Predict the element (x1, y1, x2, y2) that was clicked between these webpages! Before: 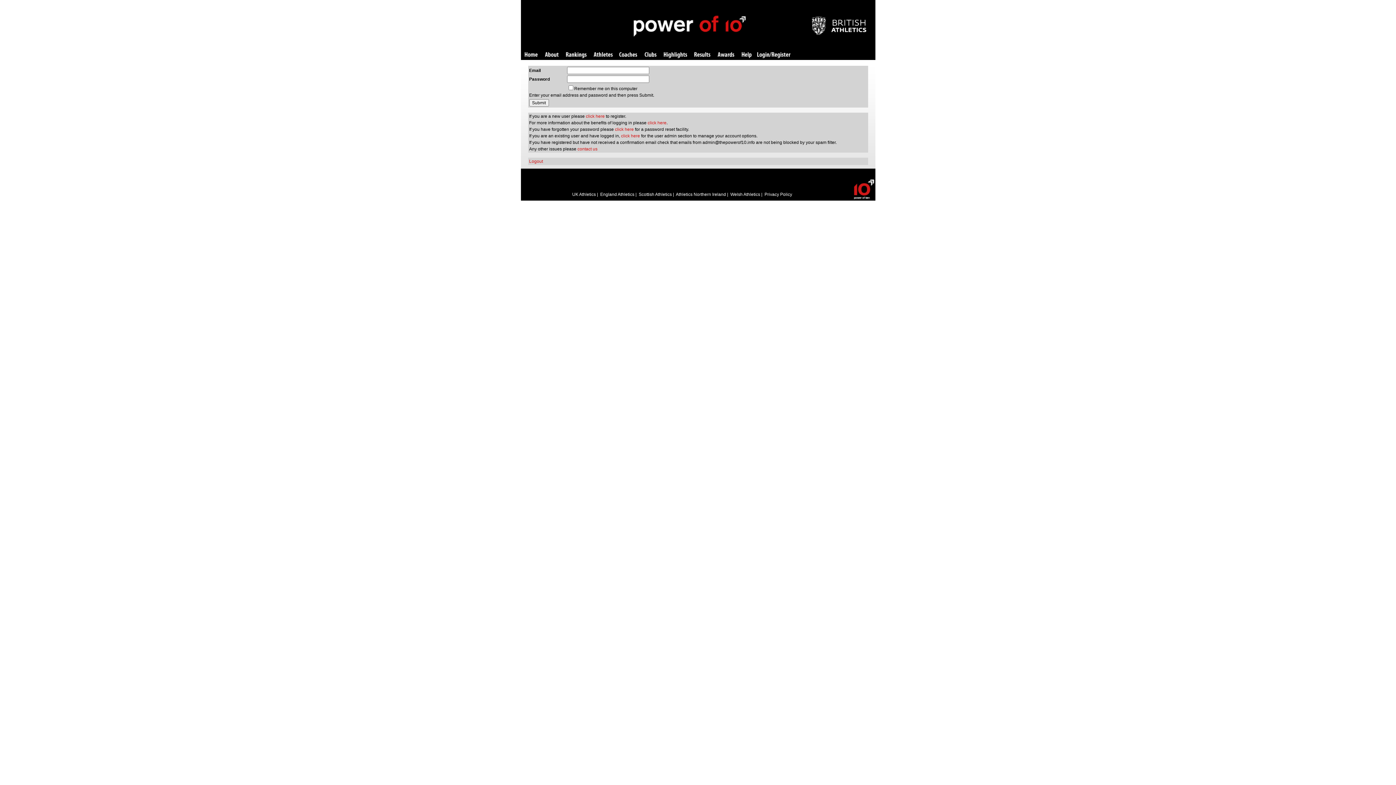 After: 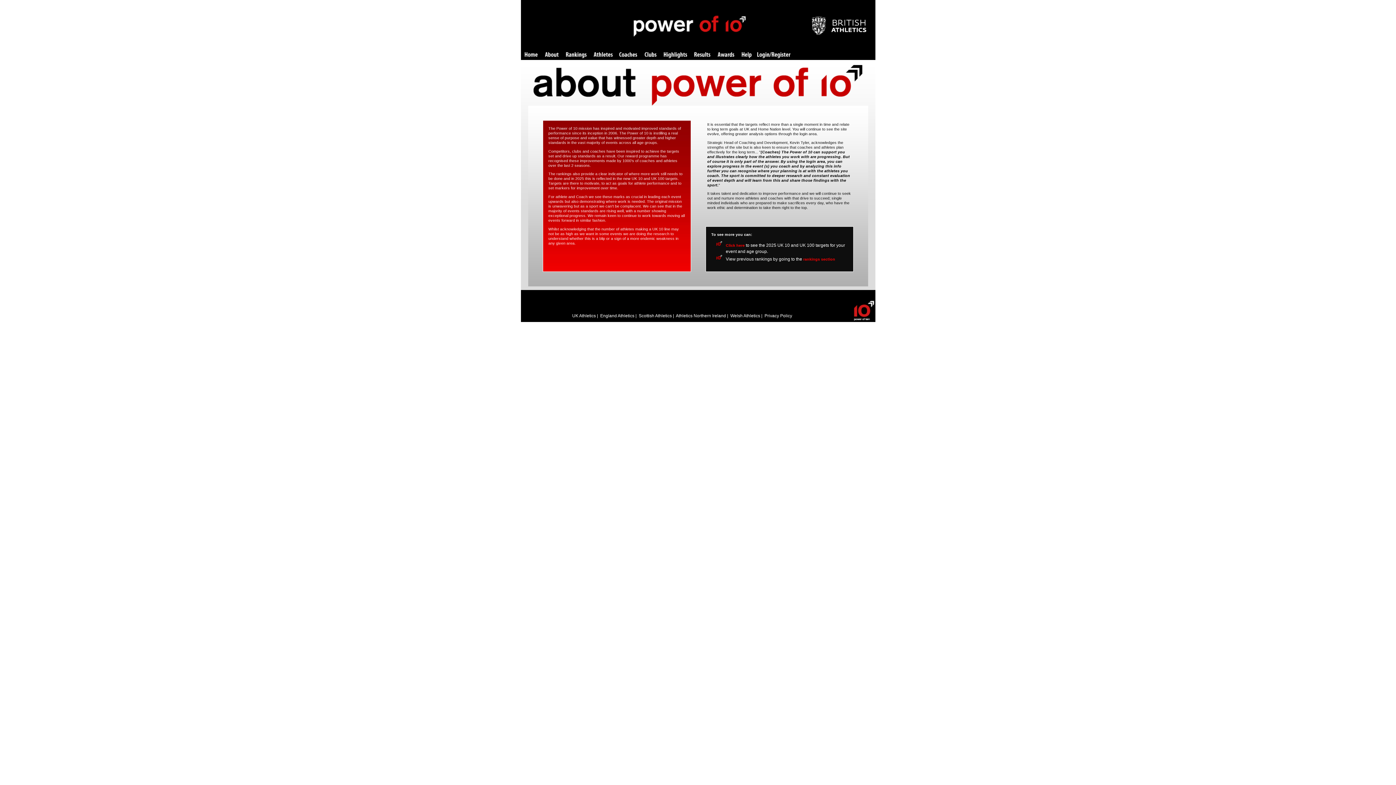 Action: bbox: (544, 52, 558, 58) label: About